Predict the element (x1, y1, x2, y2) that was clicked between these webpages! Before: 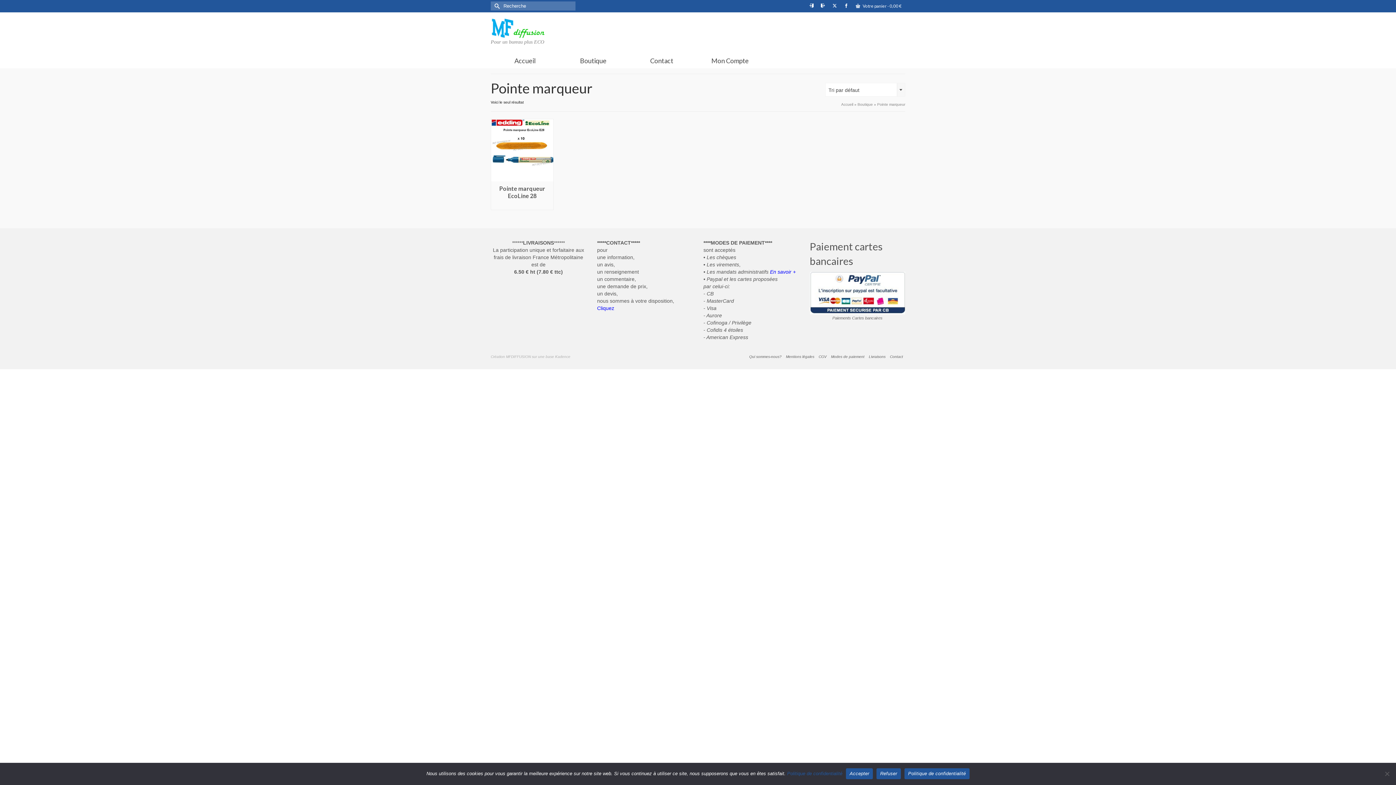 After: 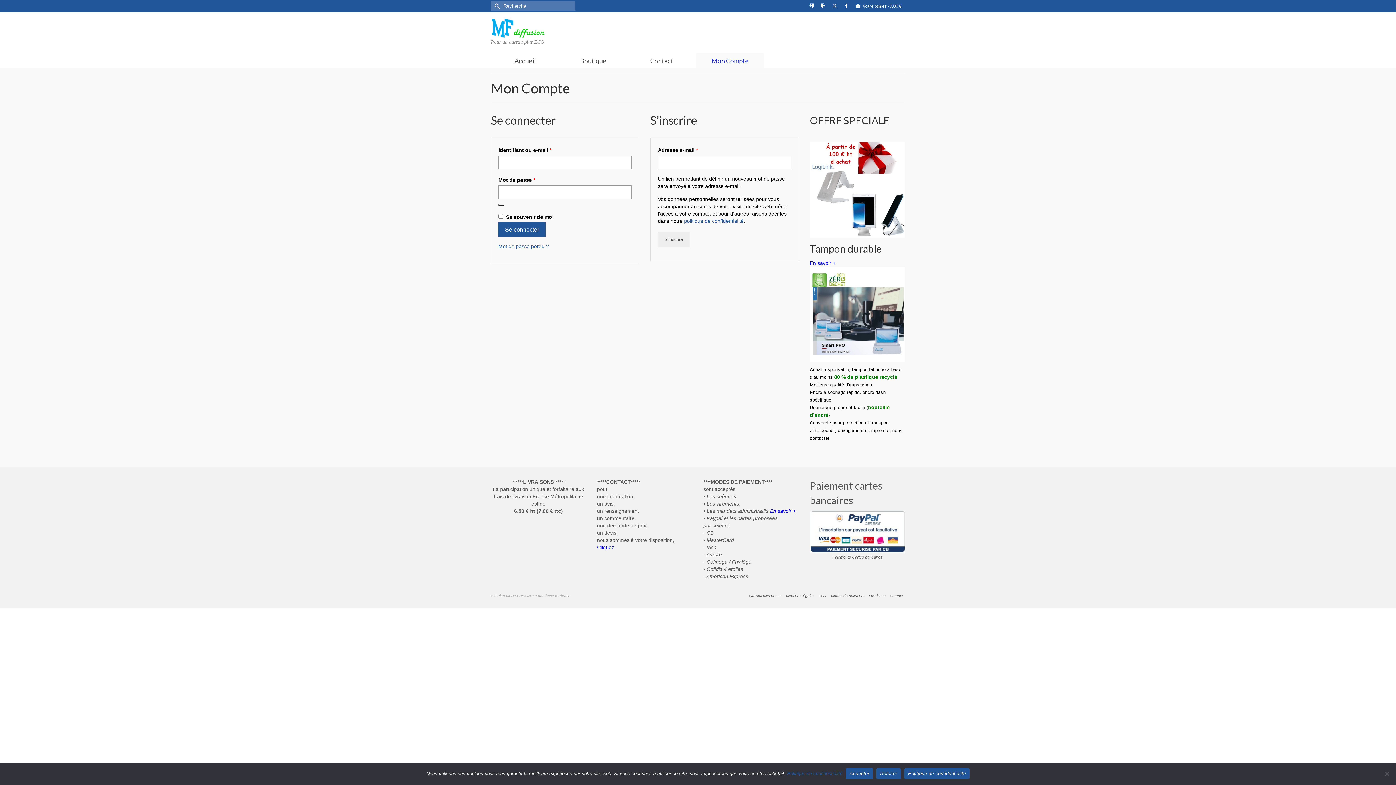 Action: bbox: (817, 0, 829, 12)